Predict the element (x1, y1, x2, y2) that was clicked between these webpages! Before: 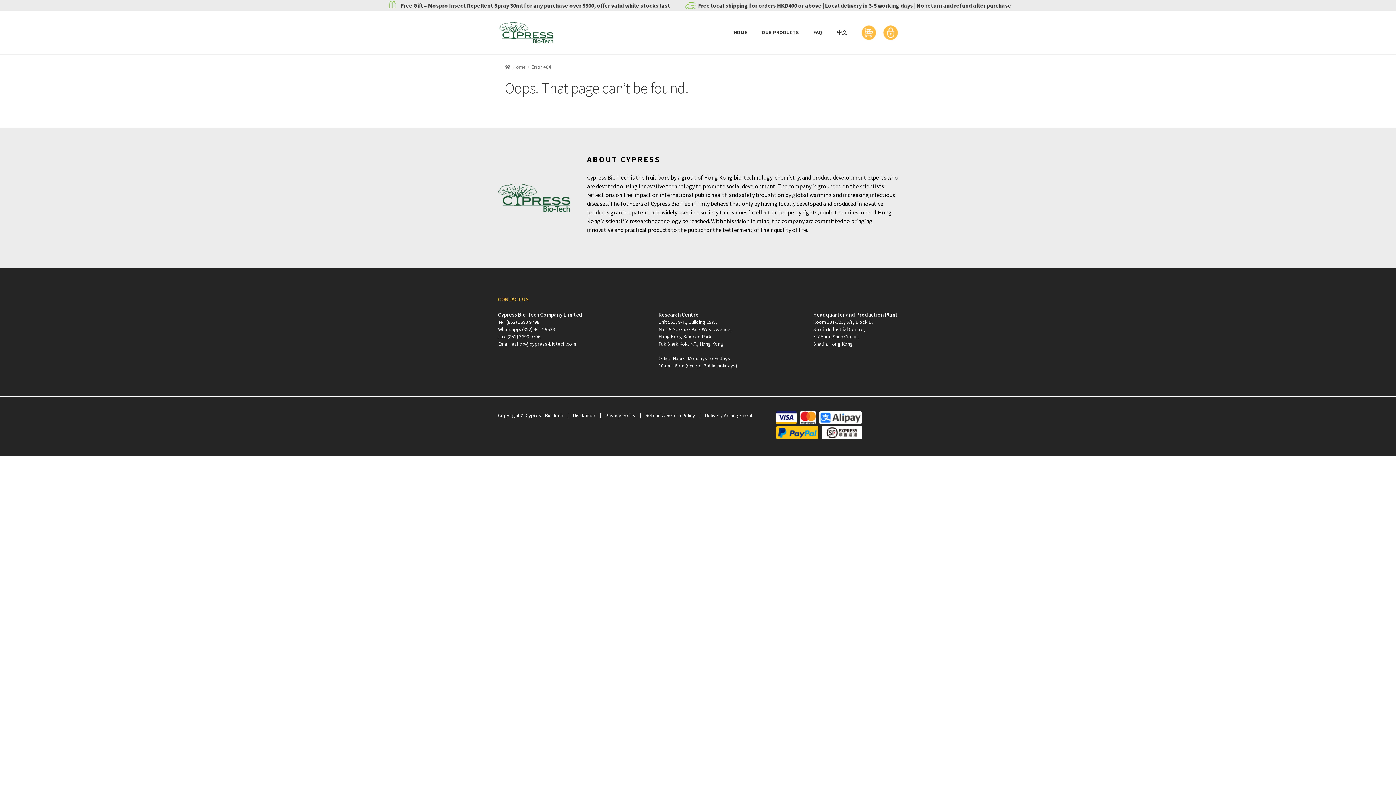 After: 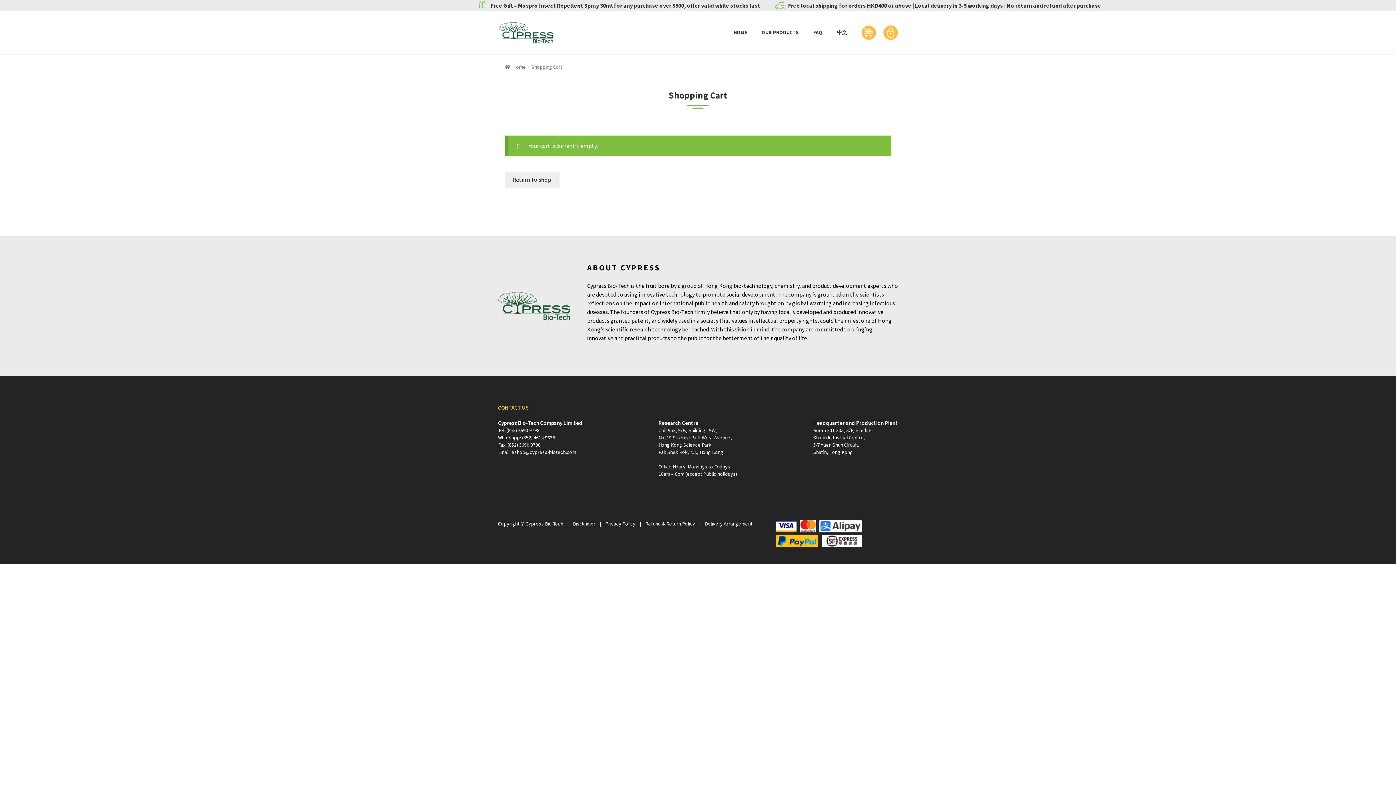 Action: bbox: (861, 25, 876, 39)